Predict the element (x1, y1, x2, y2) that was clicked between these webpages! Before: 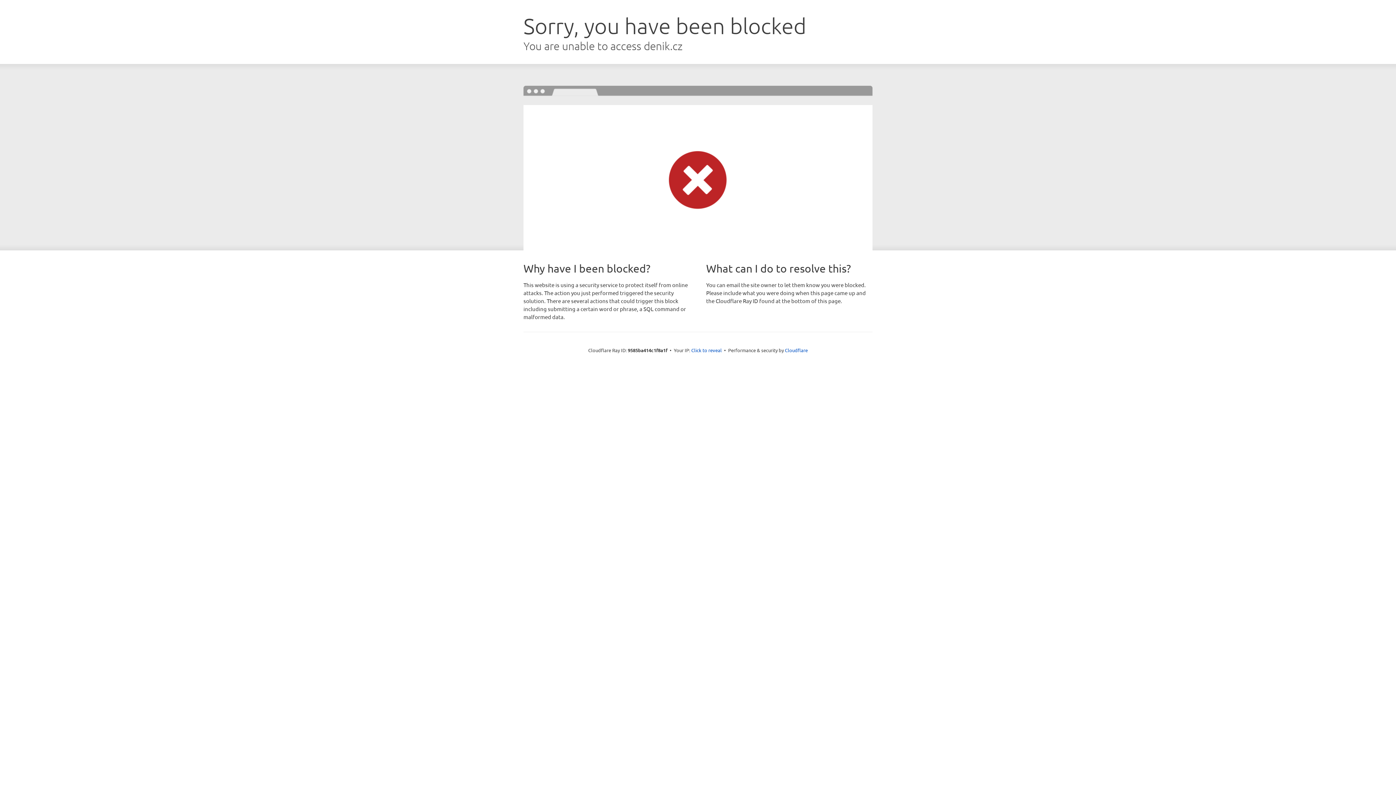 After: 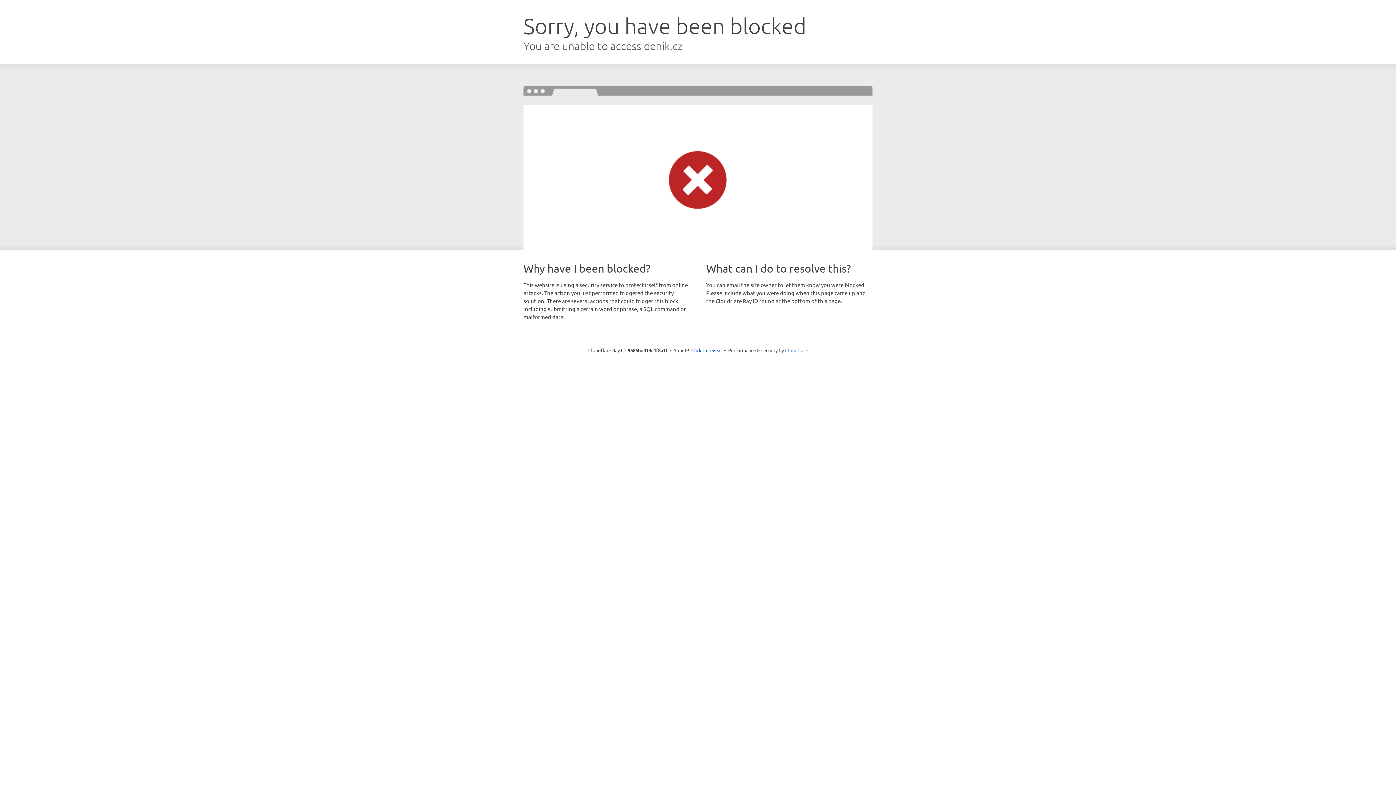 Action: bbox: (785, 347, 808, 353) label: Cloudflare